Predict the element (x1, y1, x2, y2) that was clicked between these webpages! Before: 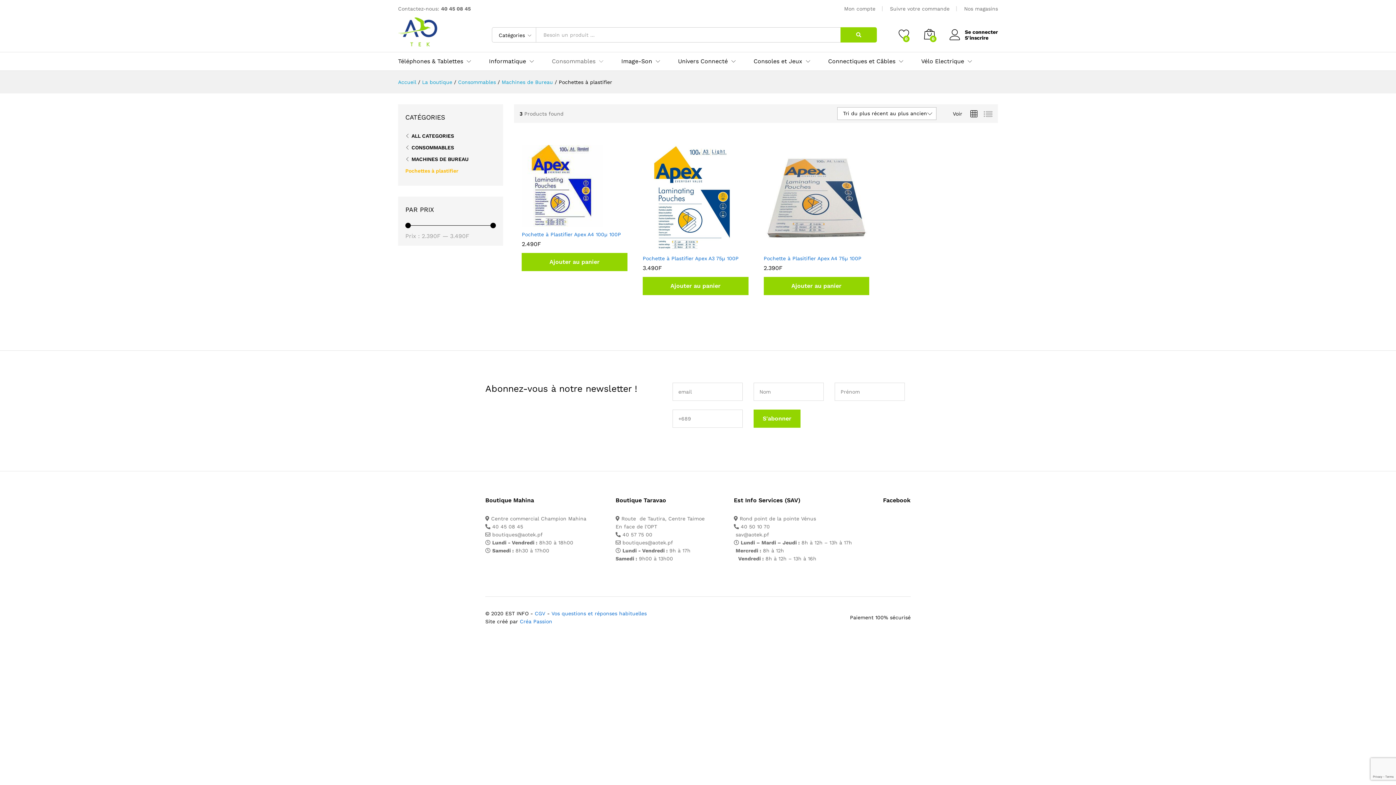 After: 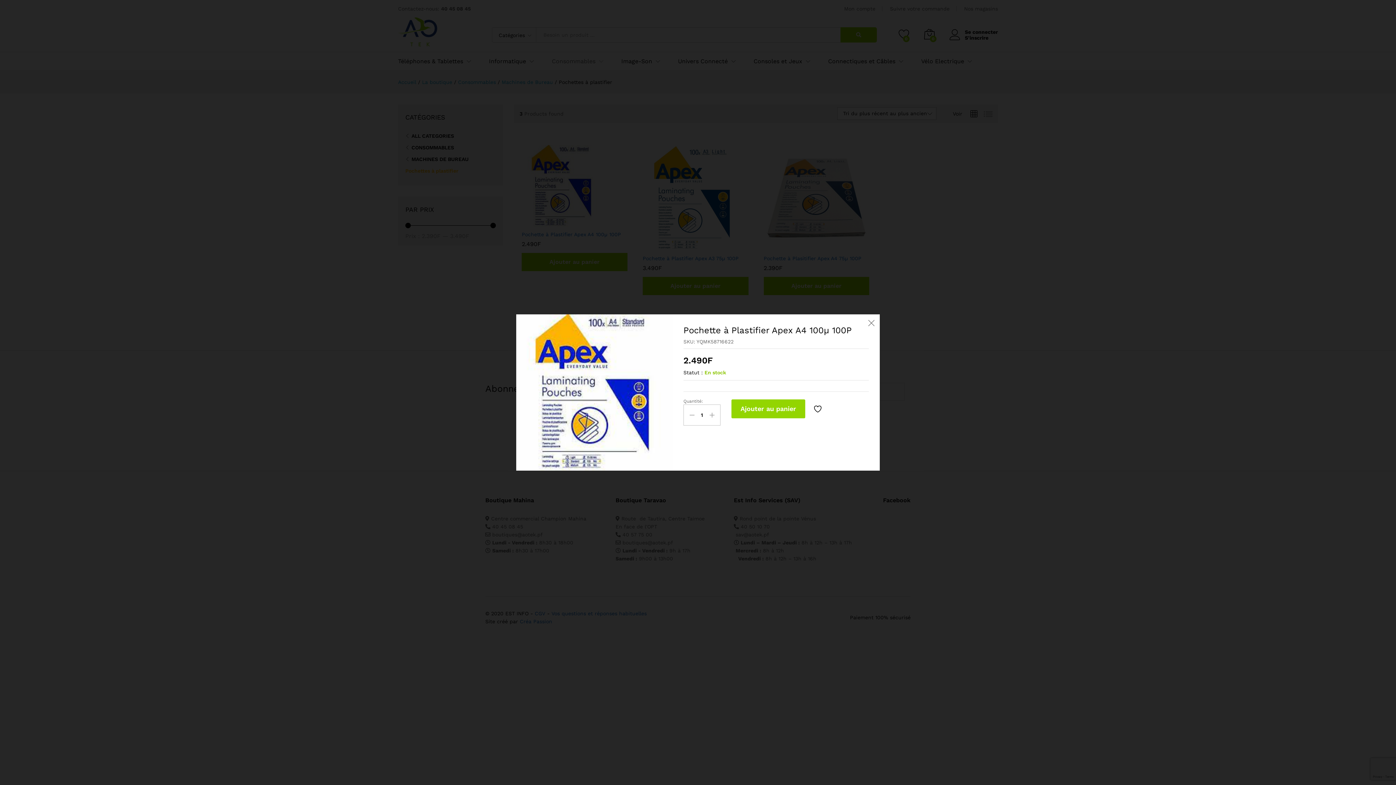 Action: bbox: (559, 216, 571, 228)